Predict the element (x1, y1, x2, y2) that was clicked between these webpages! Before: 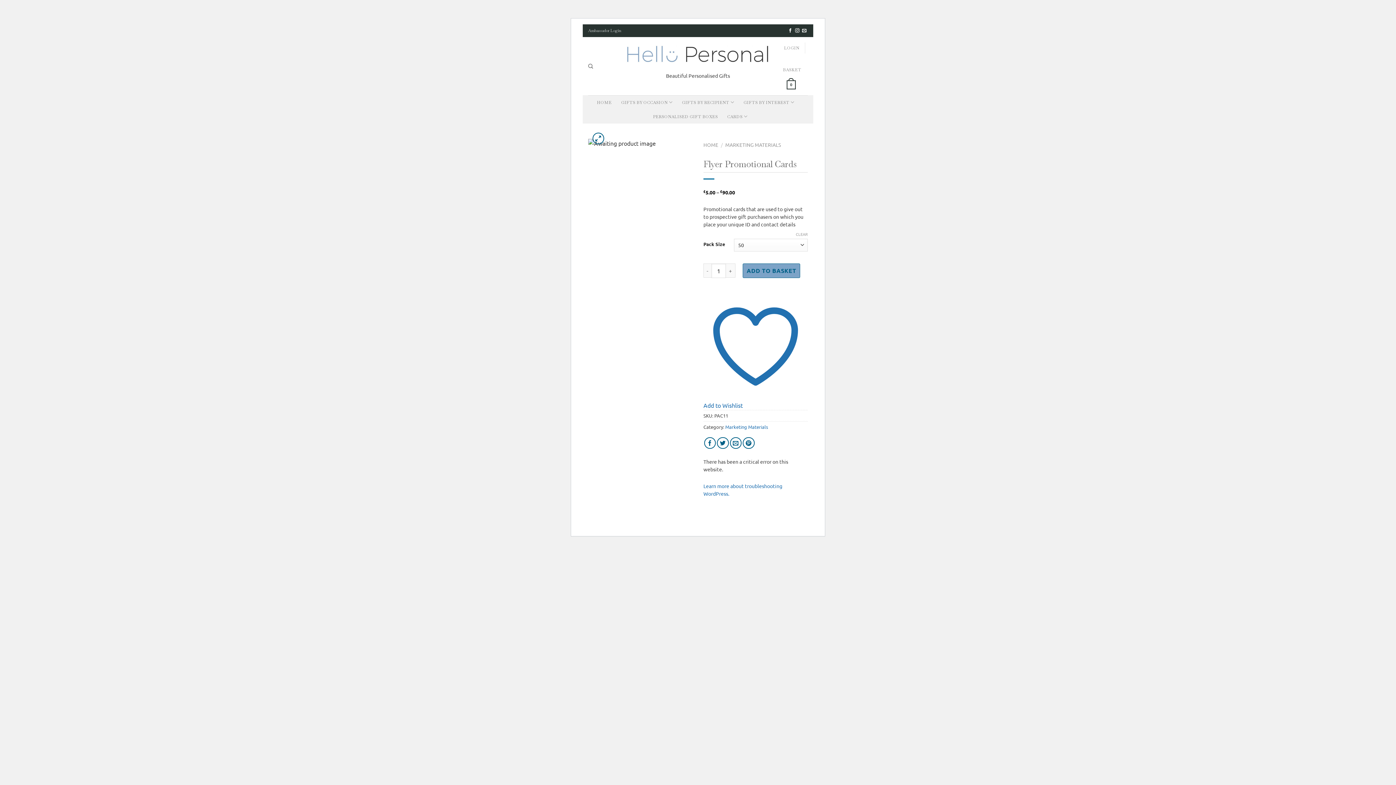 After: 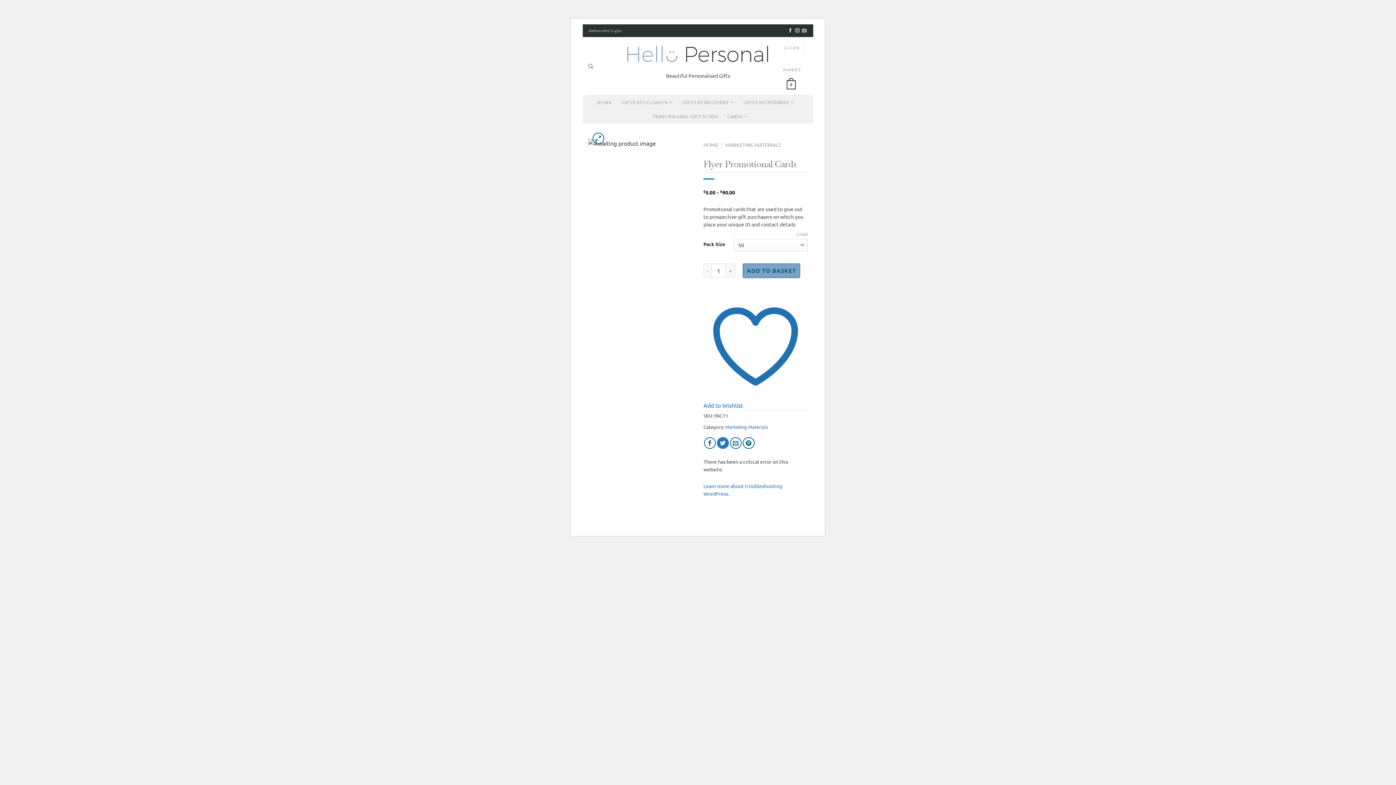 Action: bbox: (717, 437, 728, 449) label: Share on Twitter